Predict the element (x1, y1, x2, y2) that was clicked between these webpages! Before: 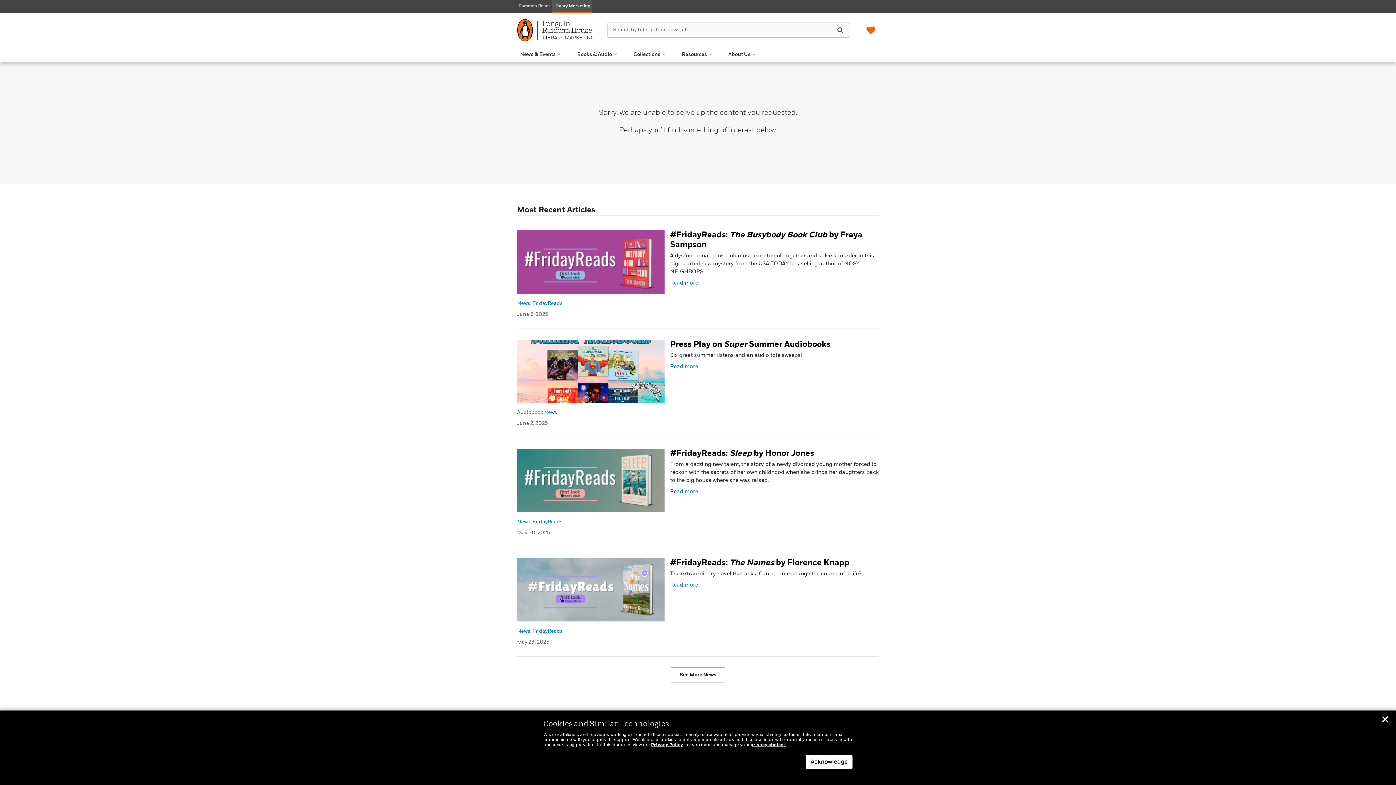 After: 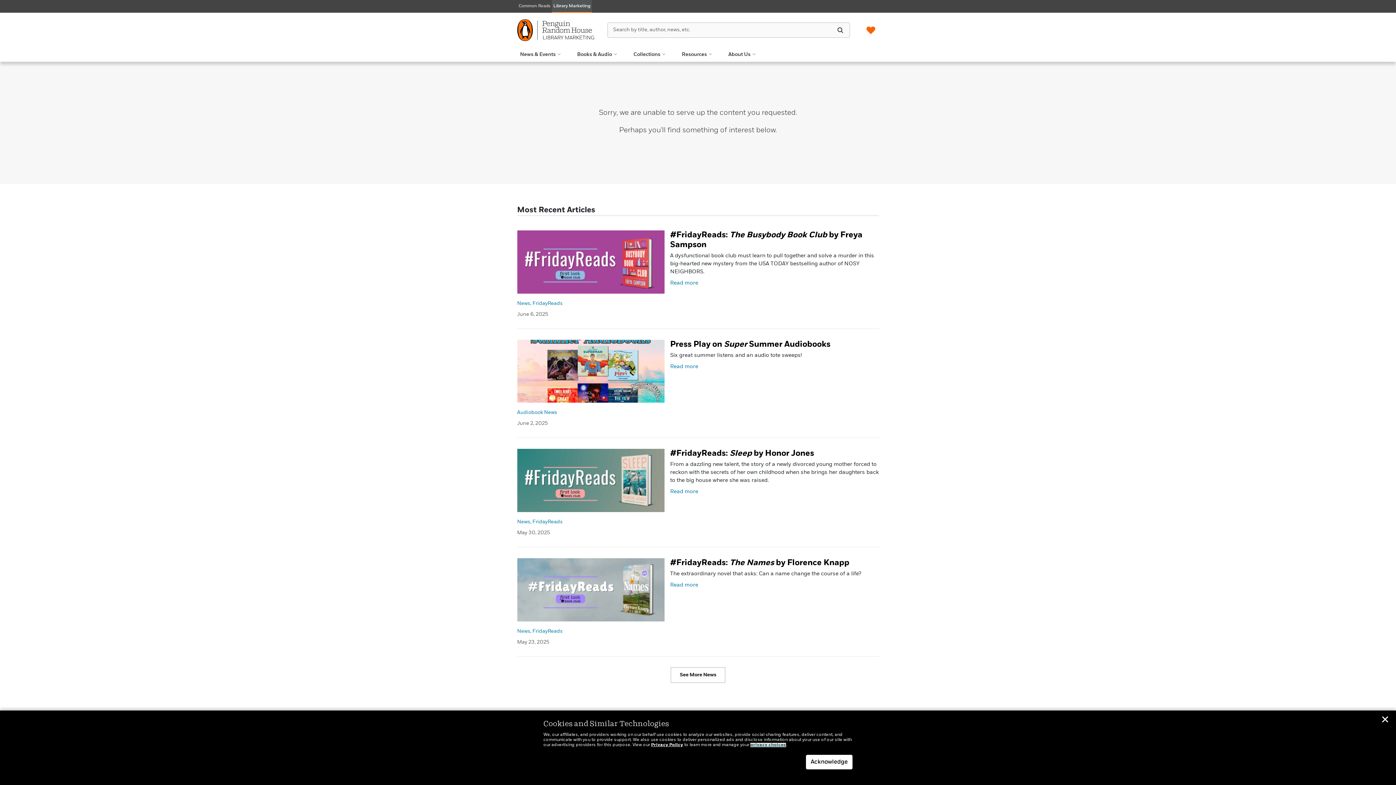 Action: label: privacy choices bbox: (750, 743, 786, 747)